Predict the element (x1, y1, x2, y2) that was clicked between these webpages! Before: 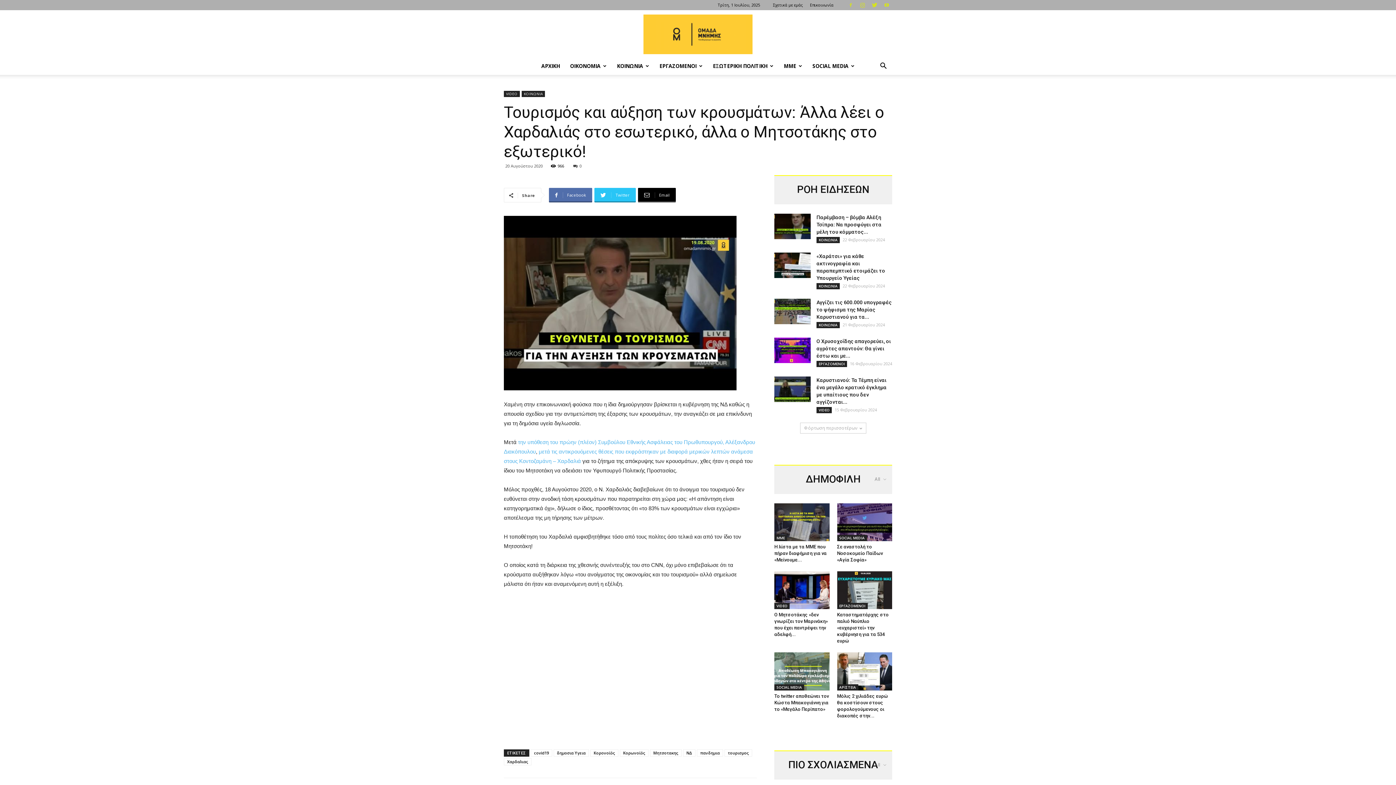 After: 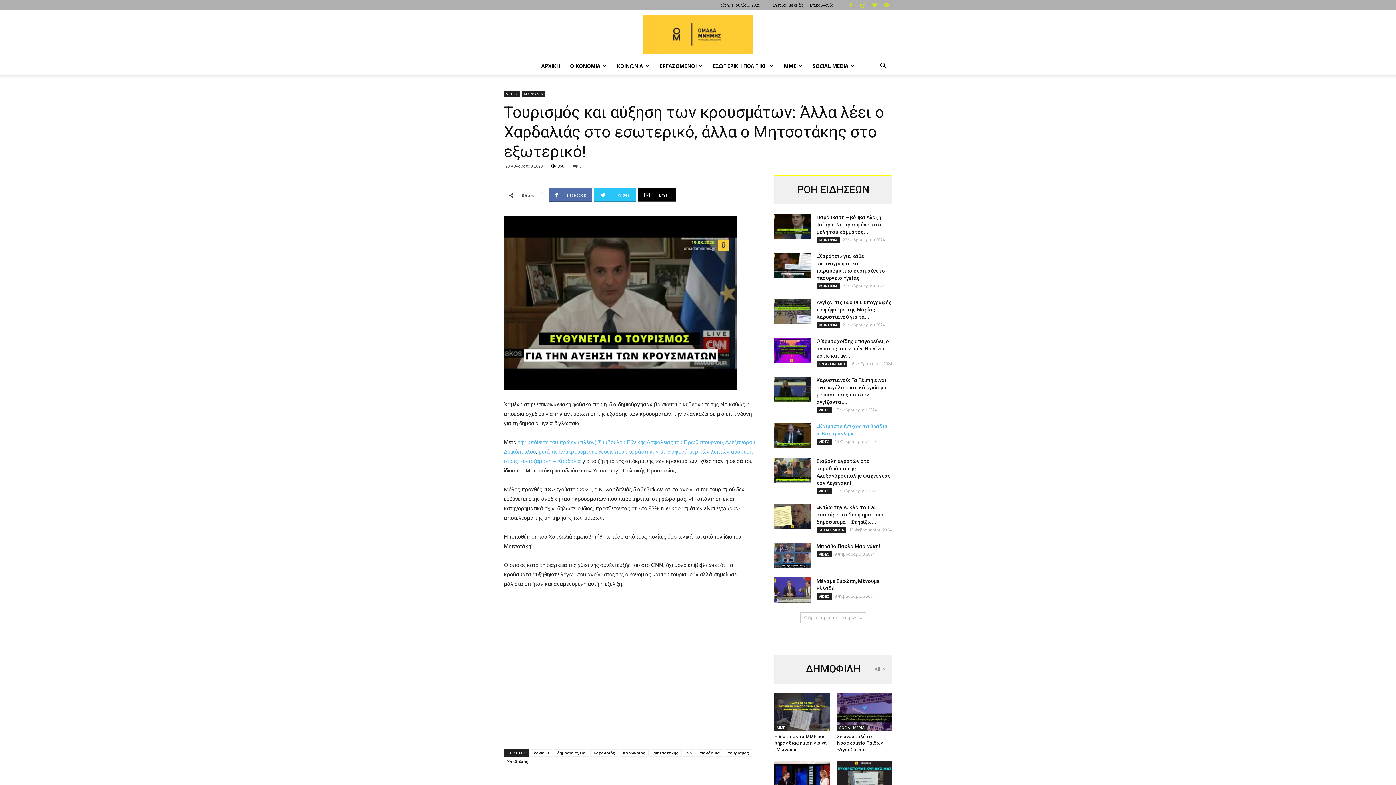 Action: label: Φόρτωση περισσοτέρων bbox: (800, 422, 866, 433)